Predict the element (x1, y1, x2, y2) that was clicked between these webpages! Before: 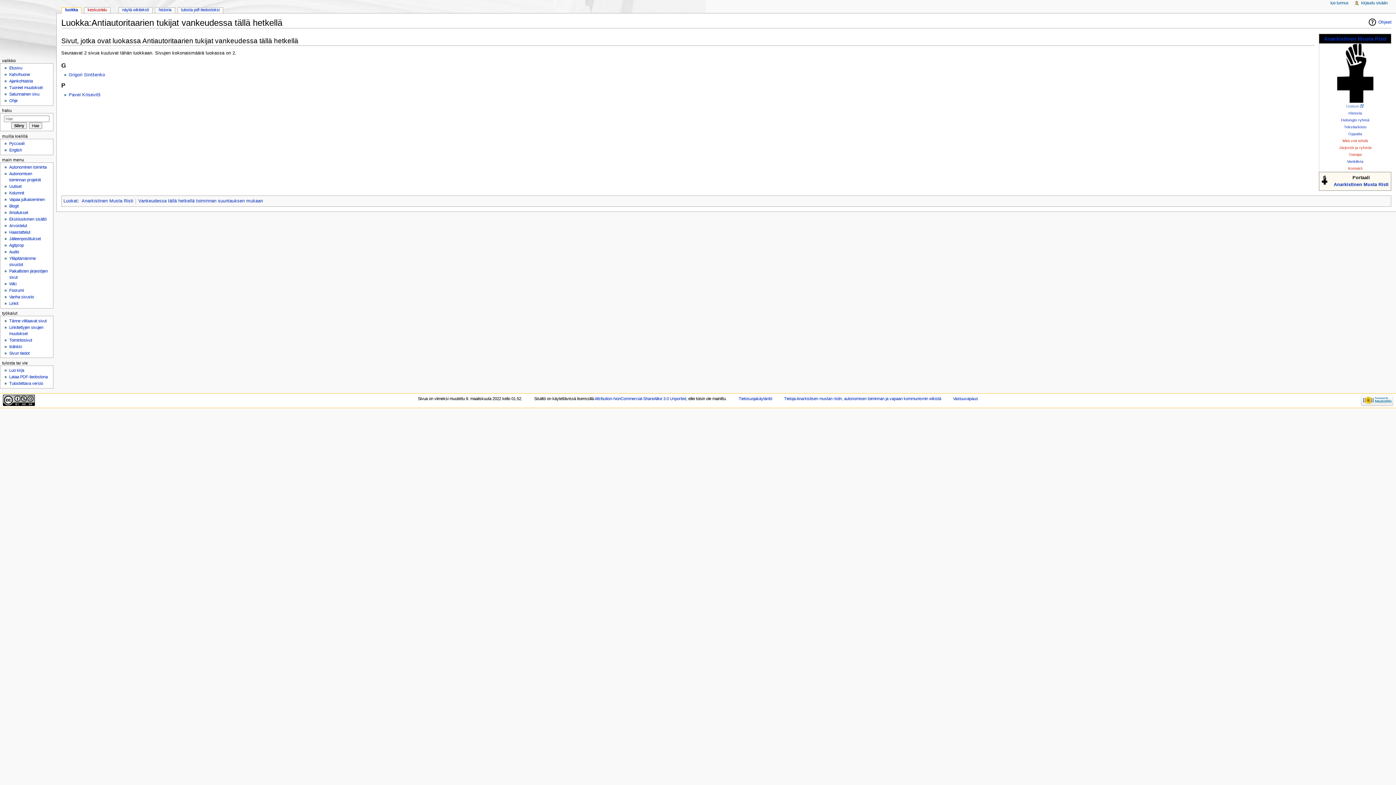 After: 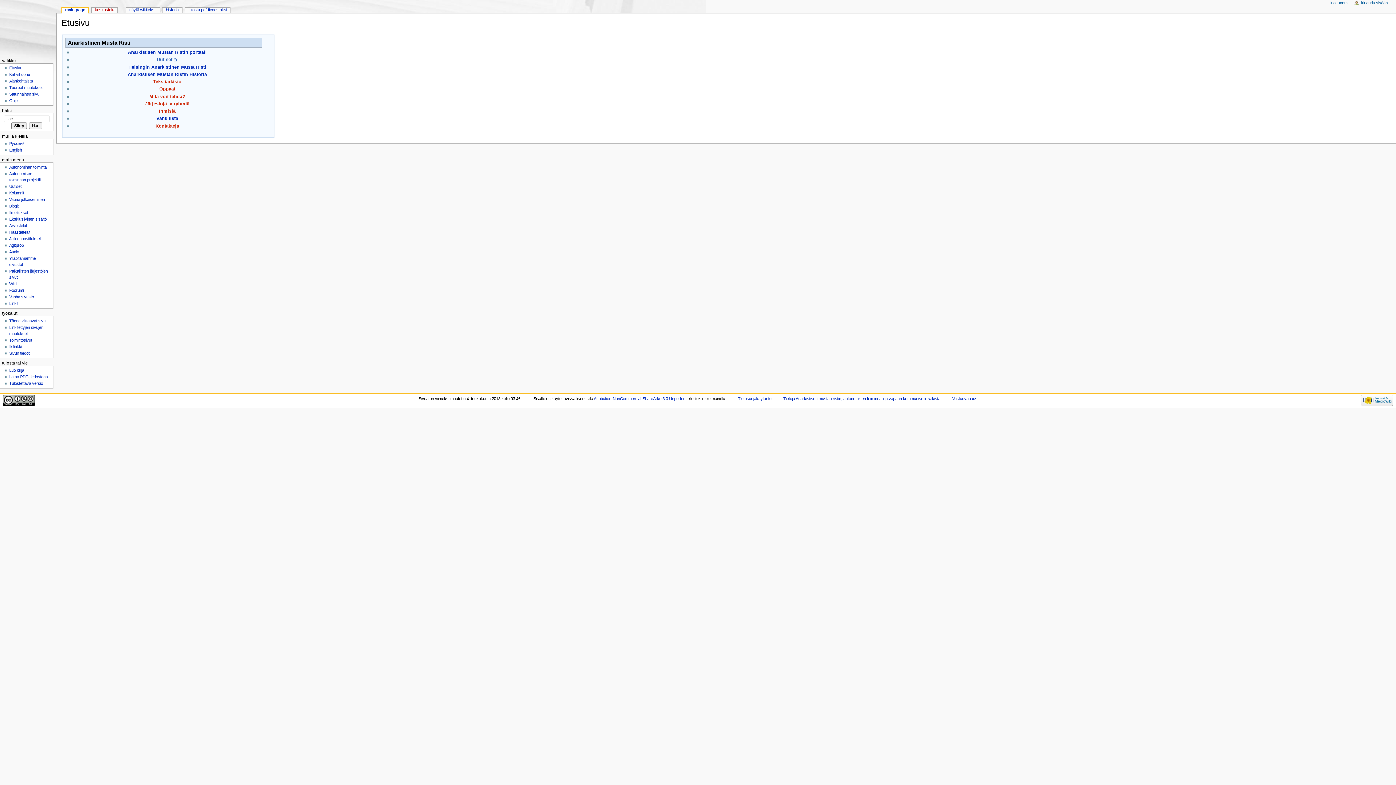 Action: bbox: (0, 0, 56, 56)